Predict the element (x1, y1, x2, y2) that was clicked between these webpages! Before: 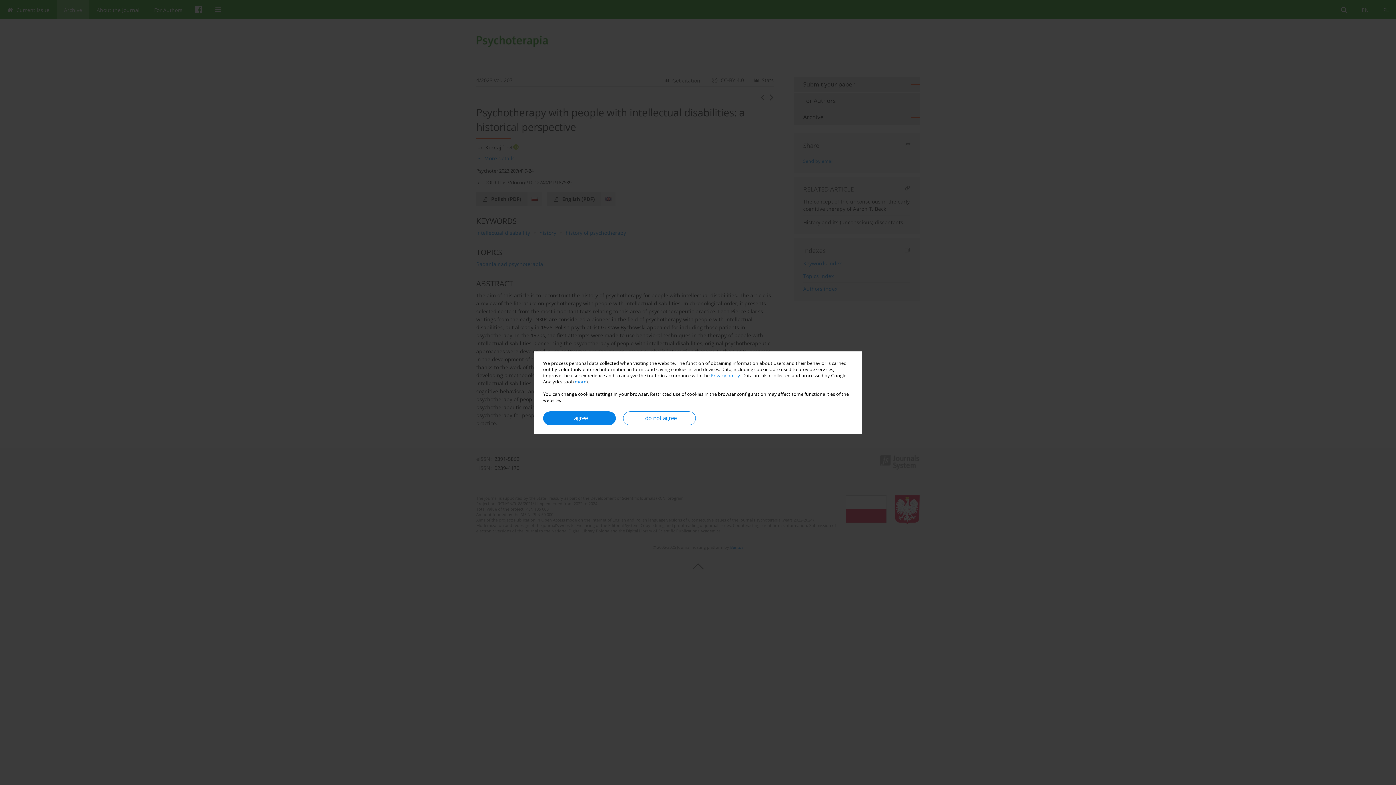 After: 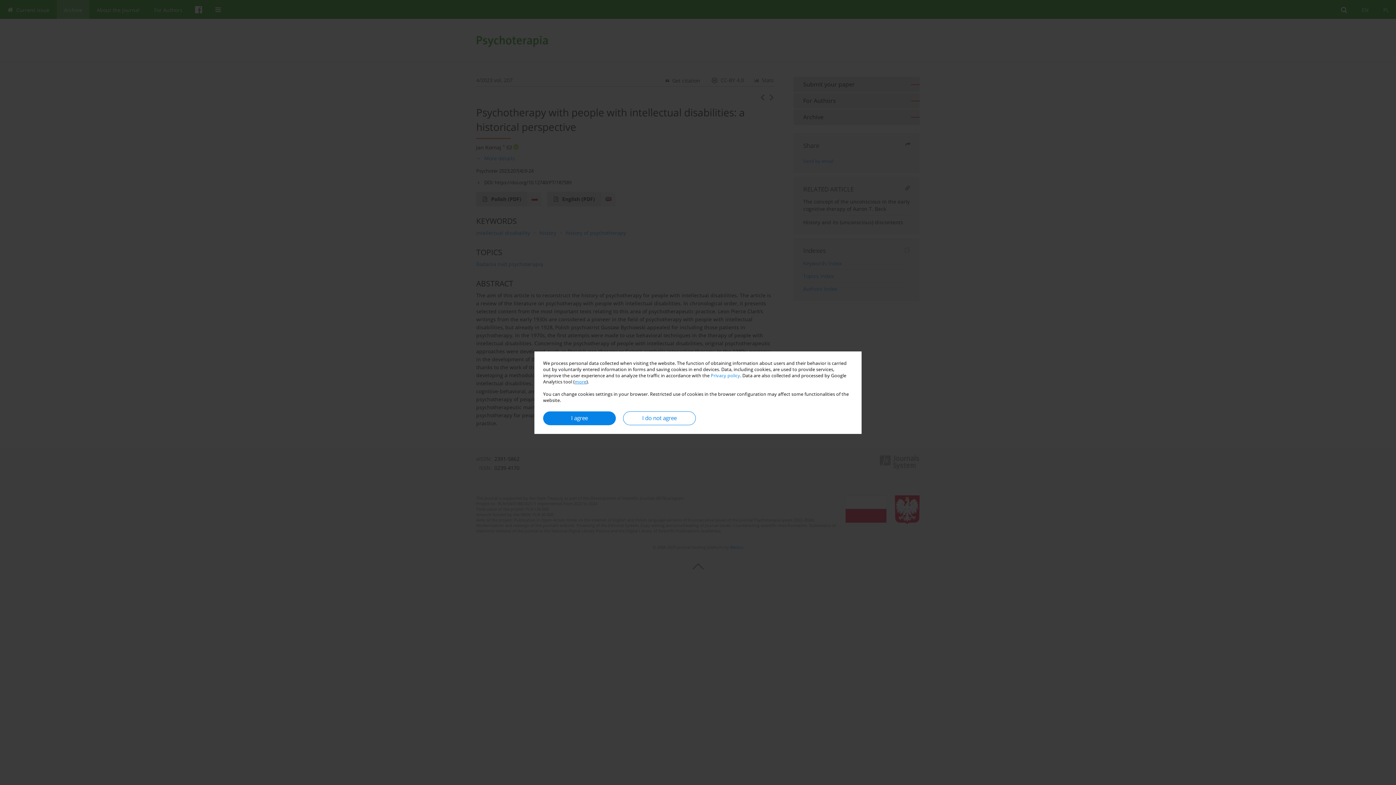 Action: bbox: (574, 378, 586, 384) label: more